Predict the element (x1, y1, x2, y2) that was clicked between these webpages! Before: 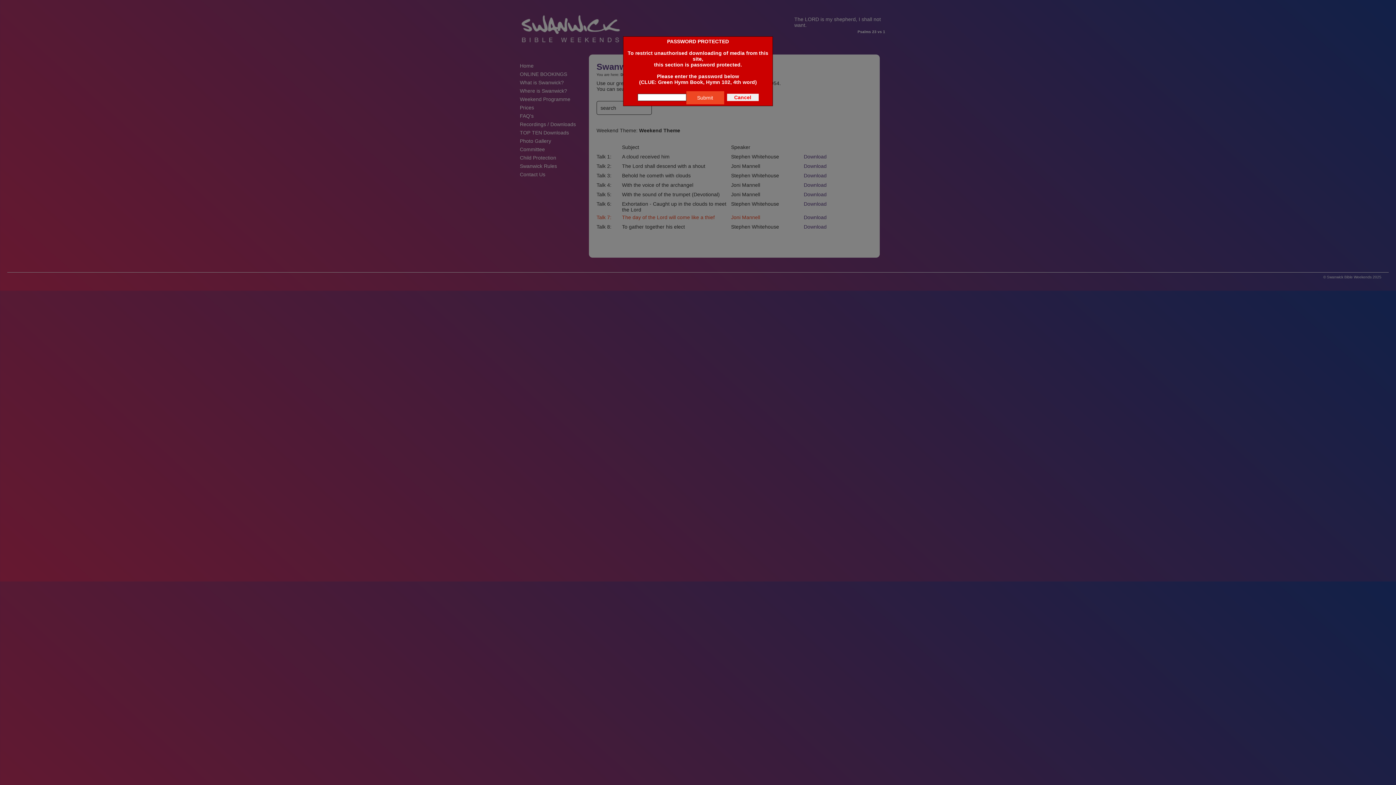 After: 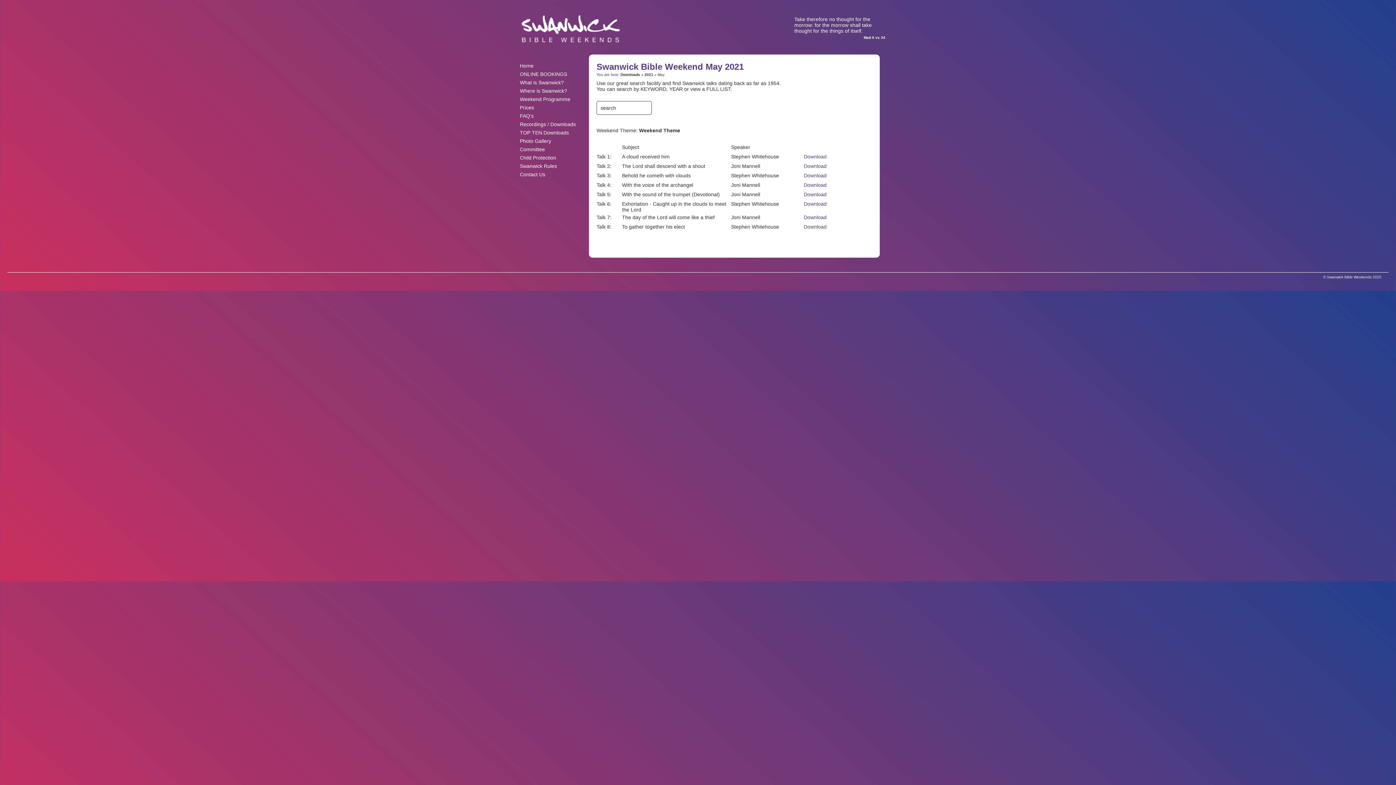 Action: bbox: (727, 93, 758, 101) label: Cancel